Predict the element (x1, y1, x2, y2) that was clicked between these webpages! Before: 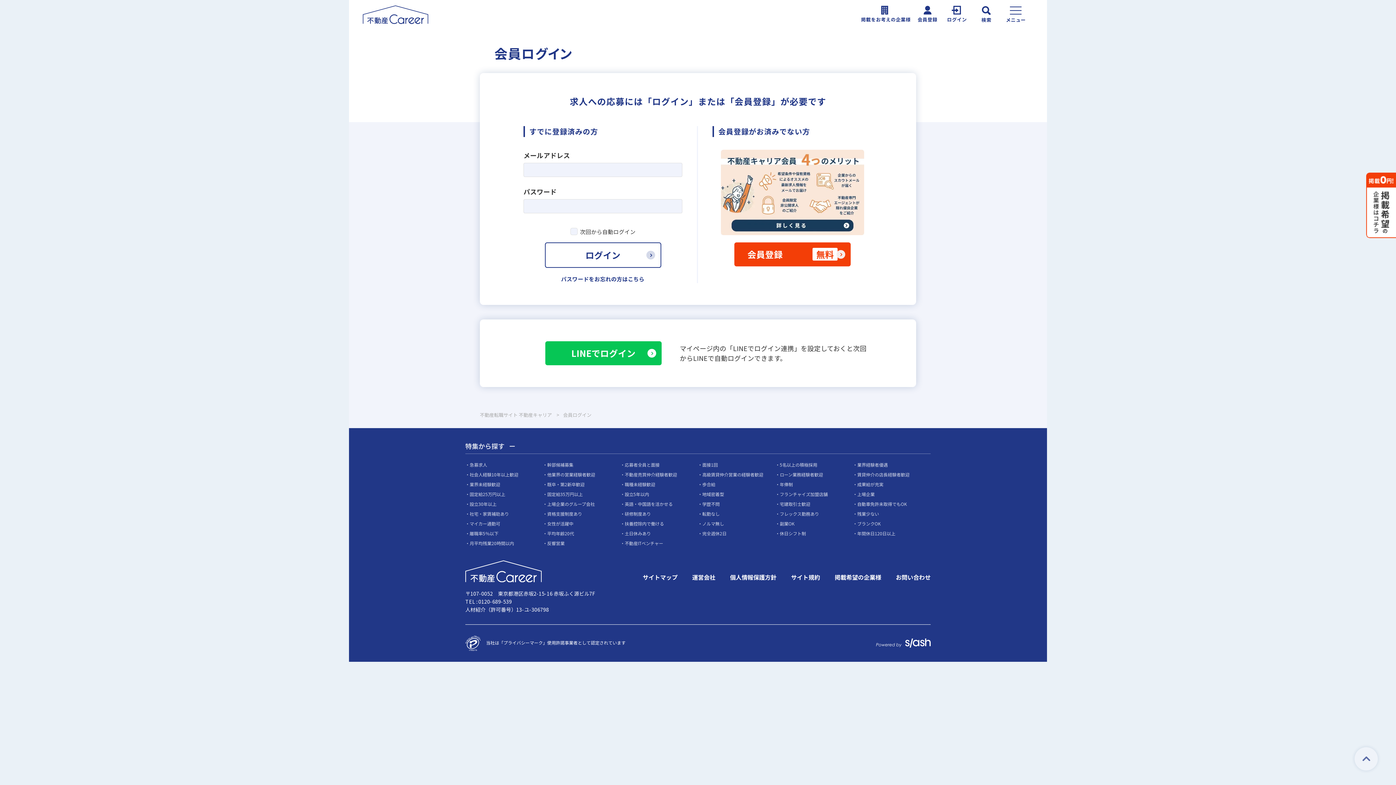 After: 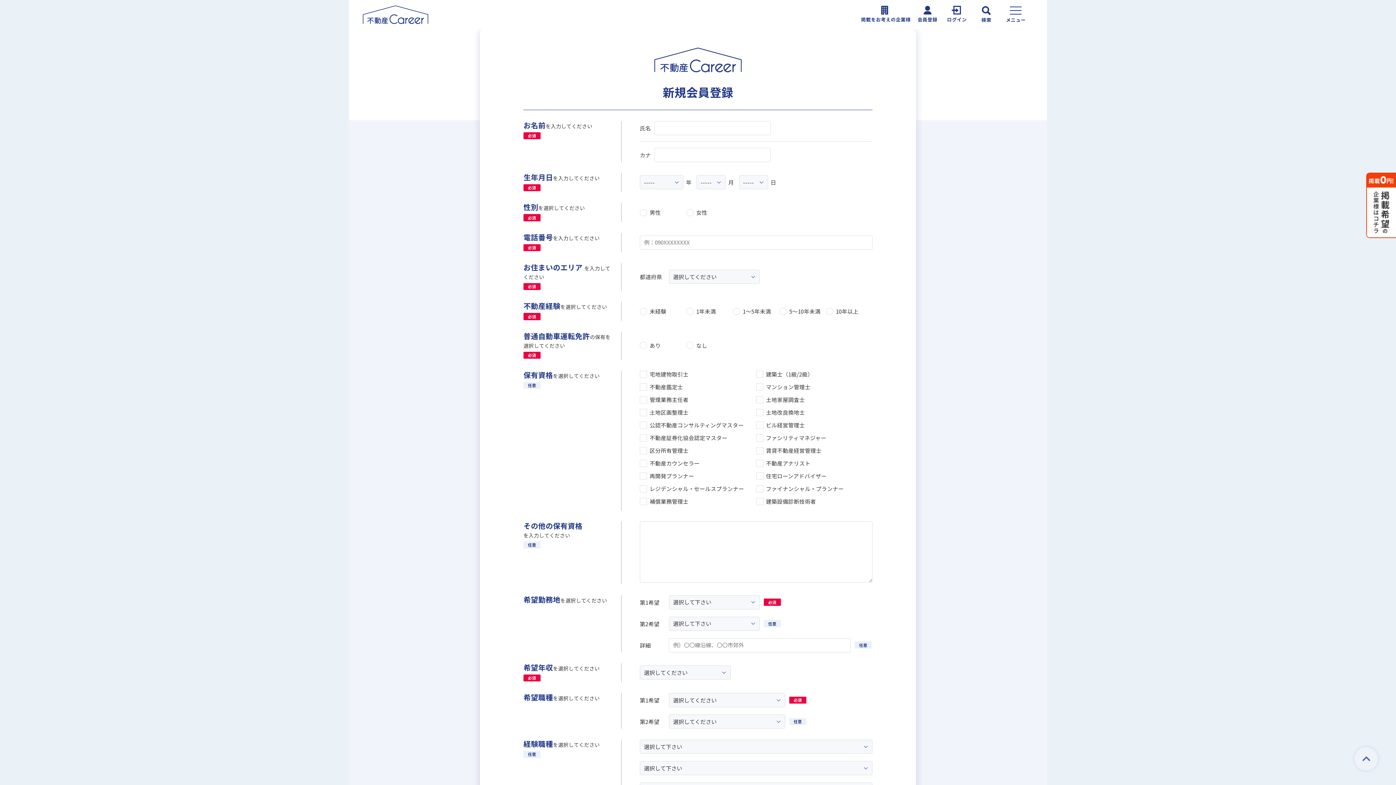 Action: bbox: (917, 5, 937, 23) label: 会員登録